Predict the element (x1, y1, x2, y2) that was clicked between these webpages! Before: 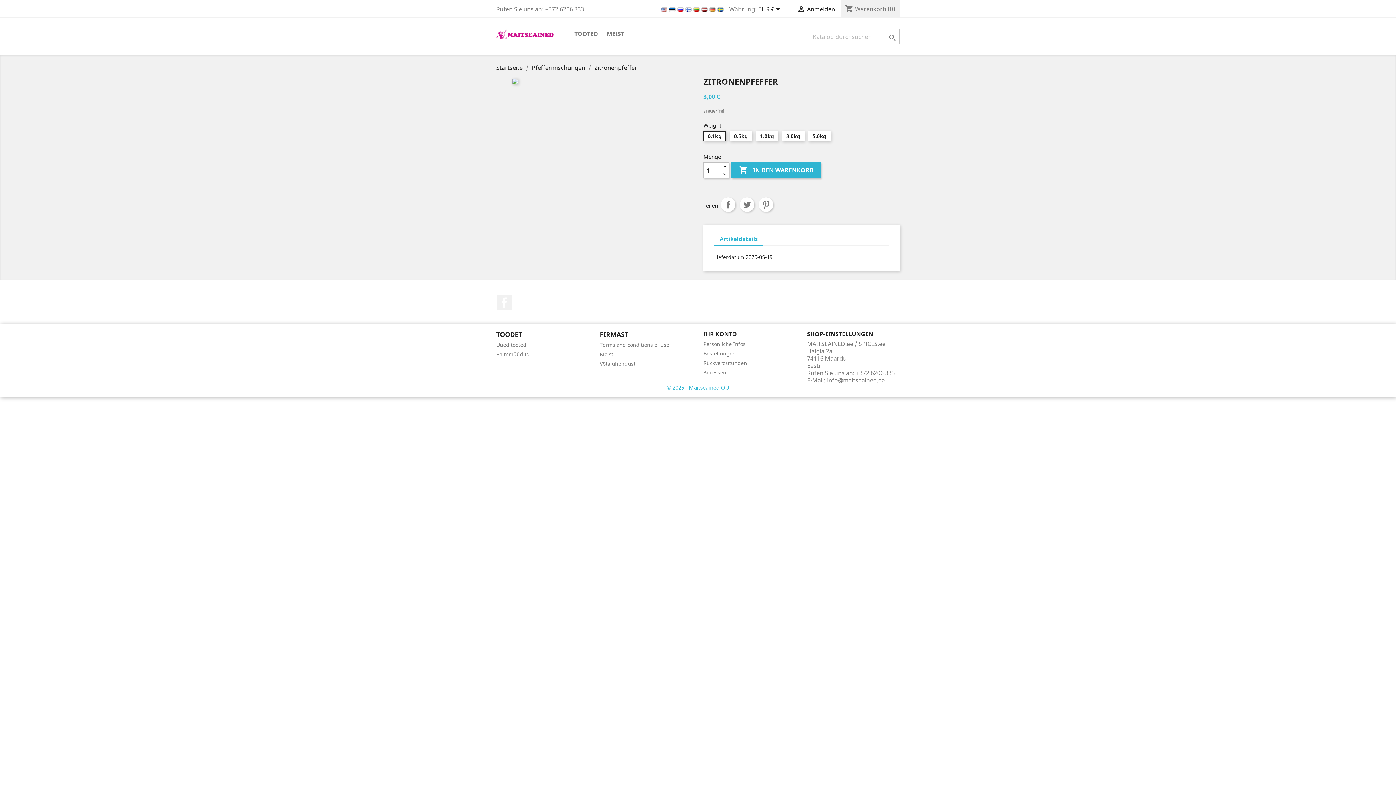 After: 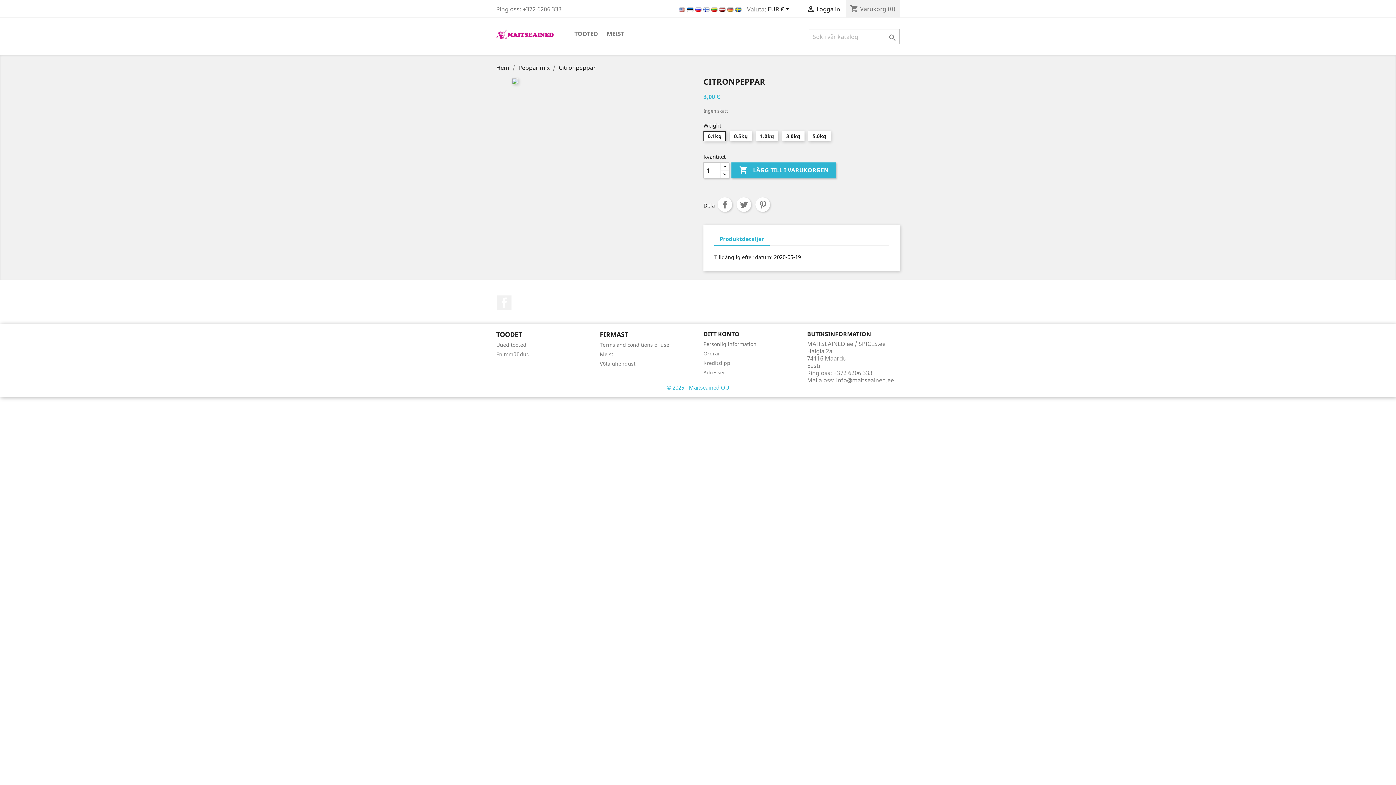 Action: bbox: (717, 5, 723, 13)